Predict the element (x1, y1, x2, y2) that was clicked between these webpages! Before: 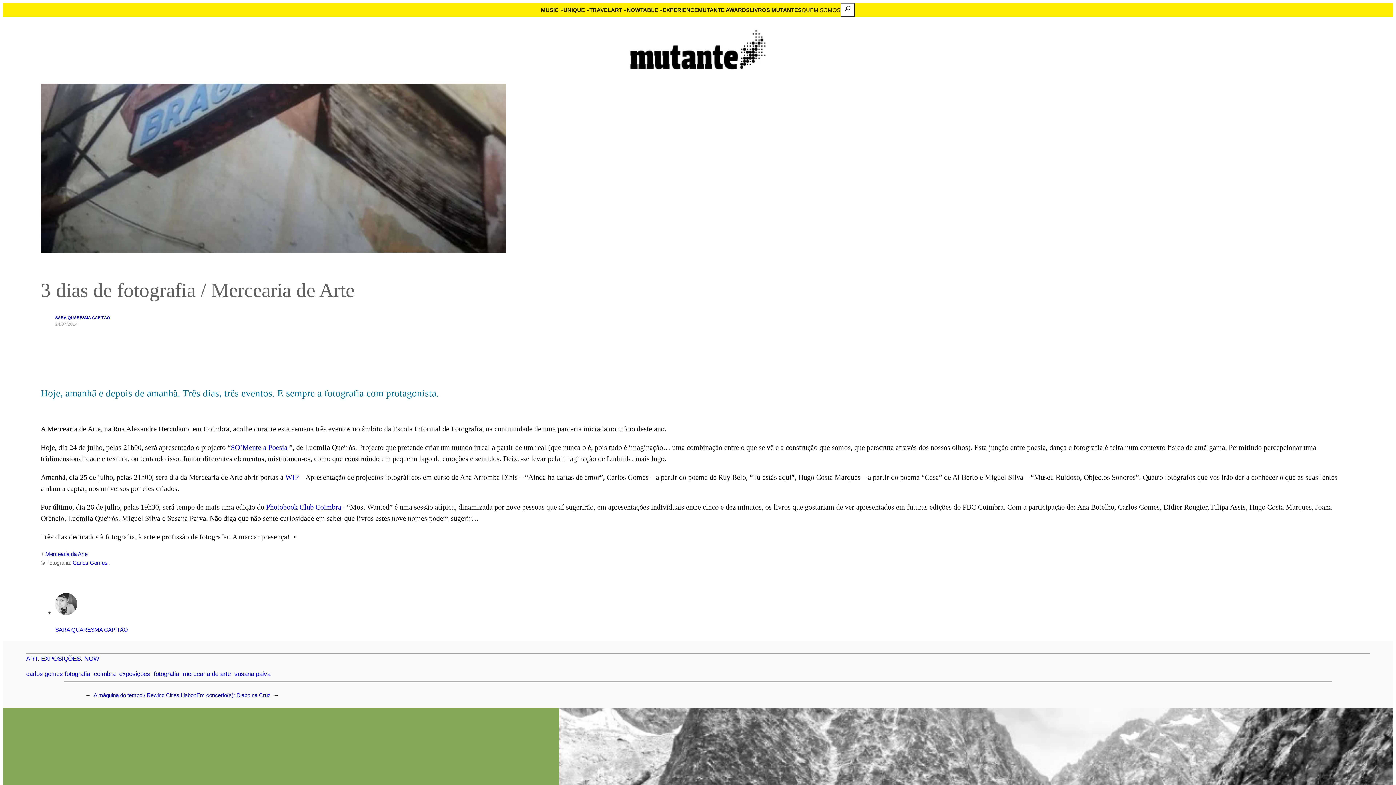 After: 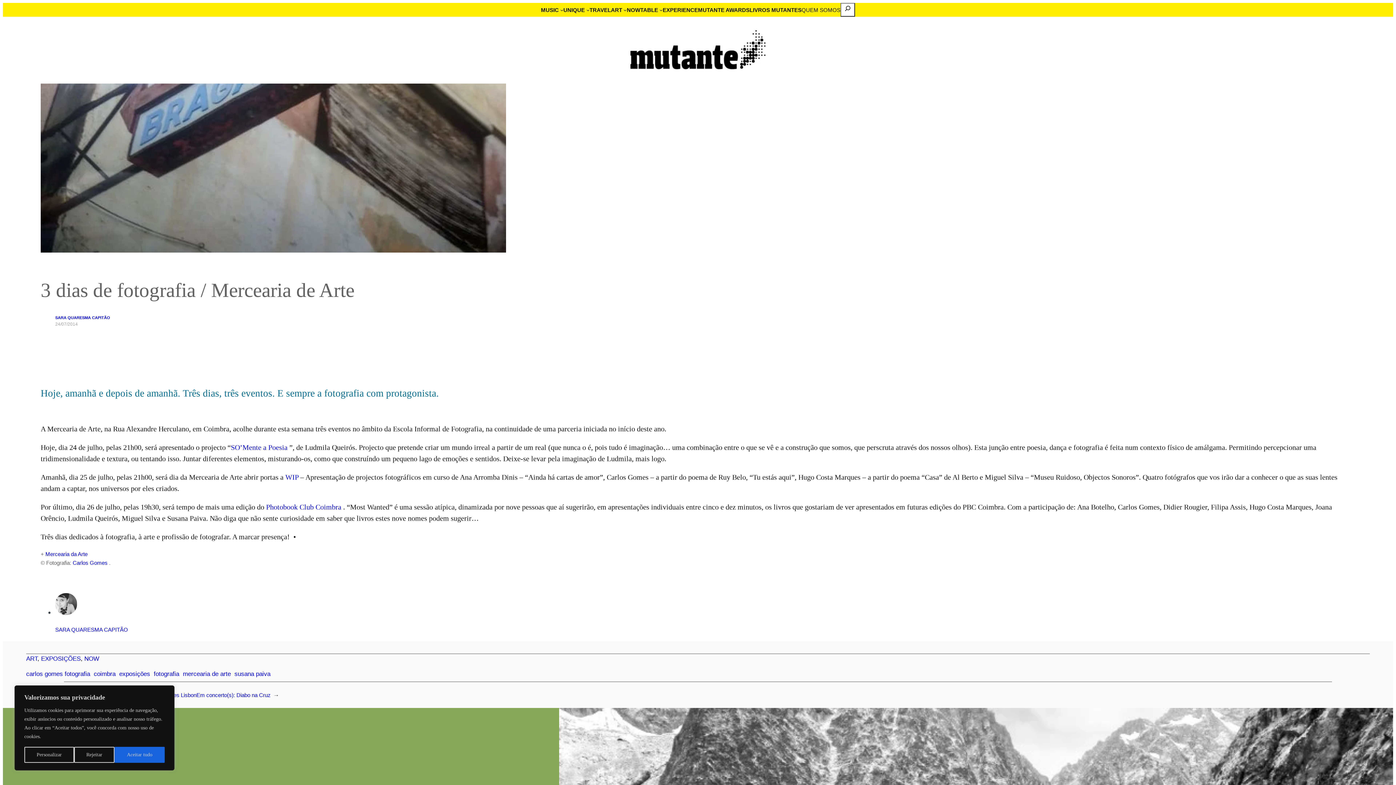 Action: label: Mercearia da Arte bbox: (45, 551, 87, 557)